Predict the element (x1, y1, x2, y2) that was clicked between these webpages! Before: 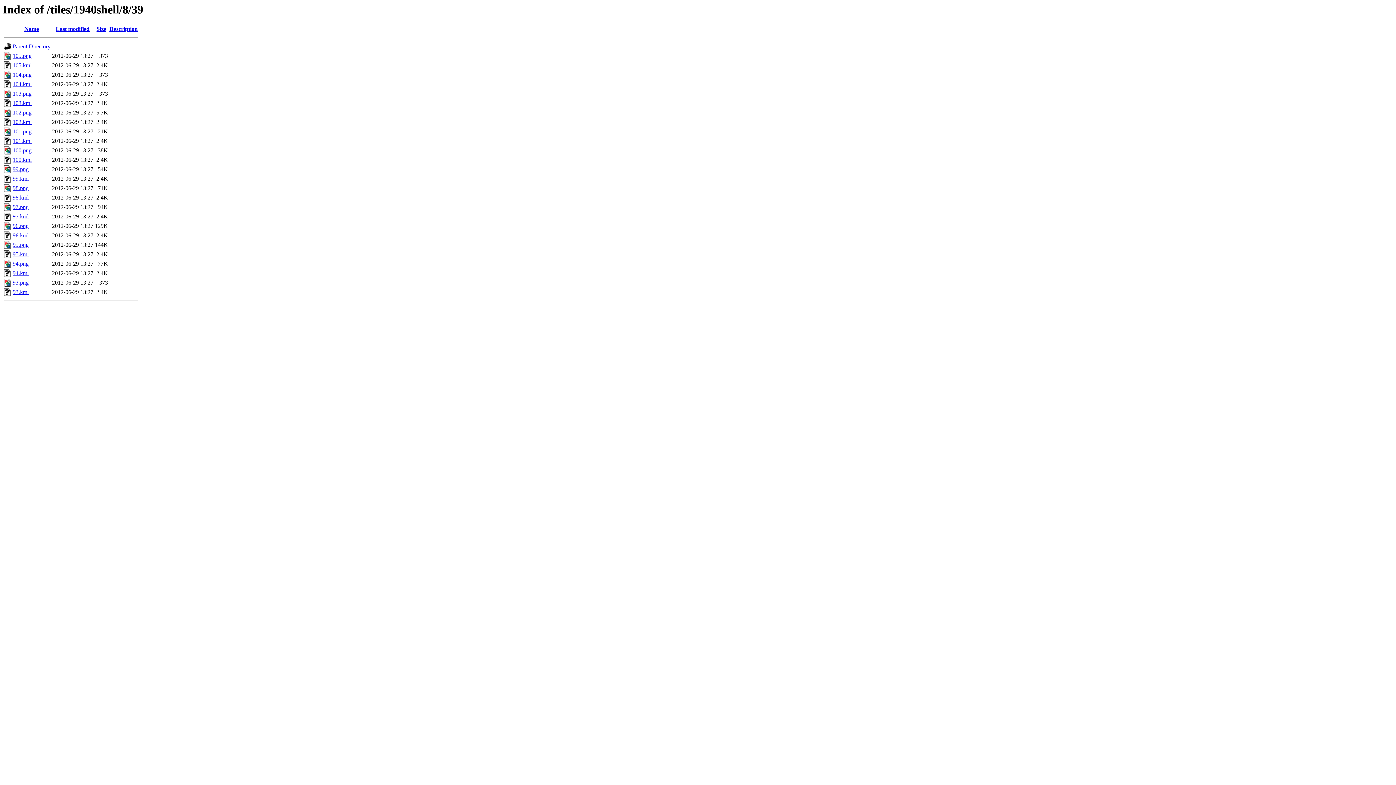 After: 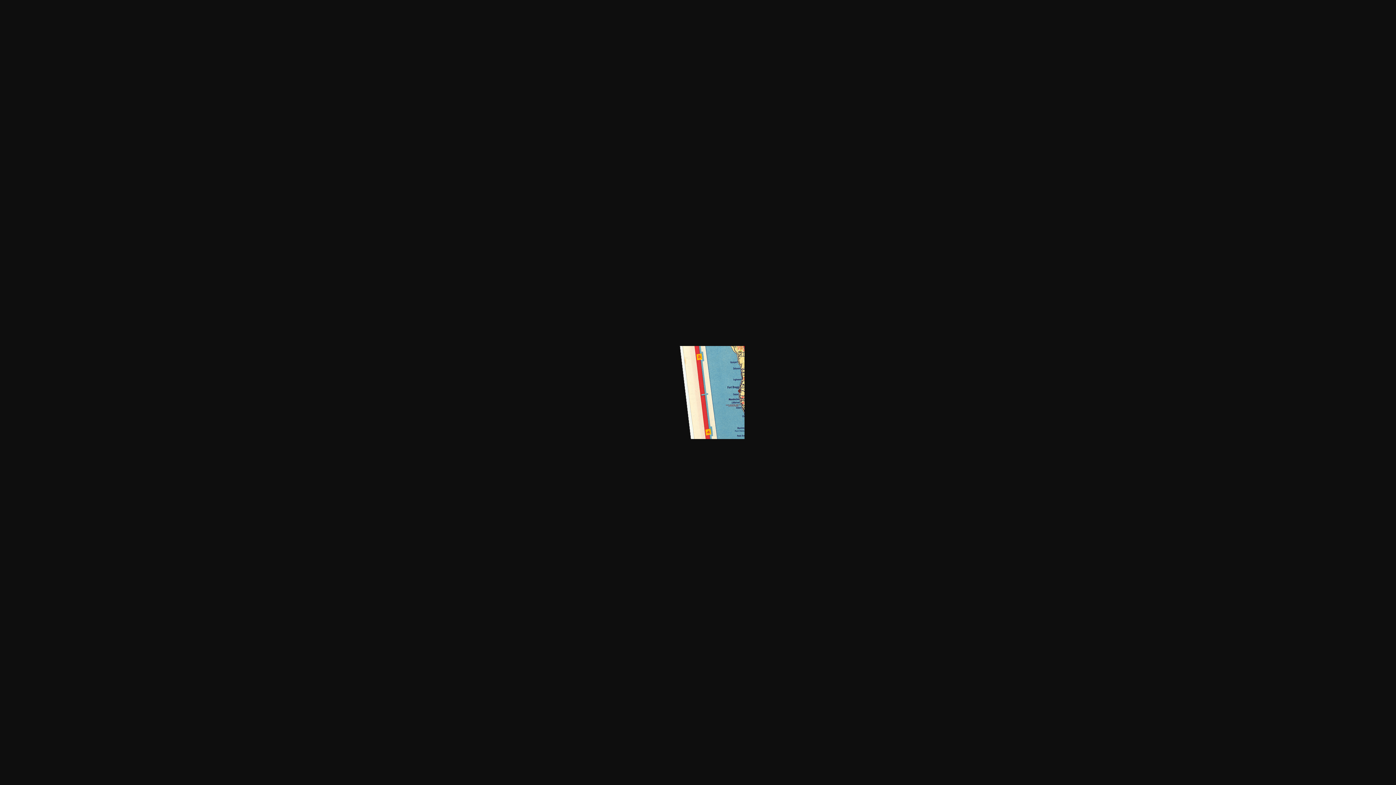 Action: label: 97.png bbox: (12, 204, 28, 210)